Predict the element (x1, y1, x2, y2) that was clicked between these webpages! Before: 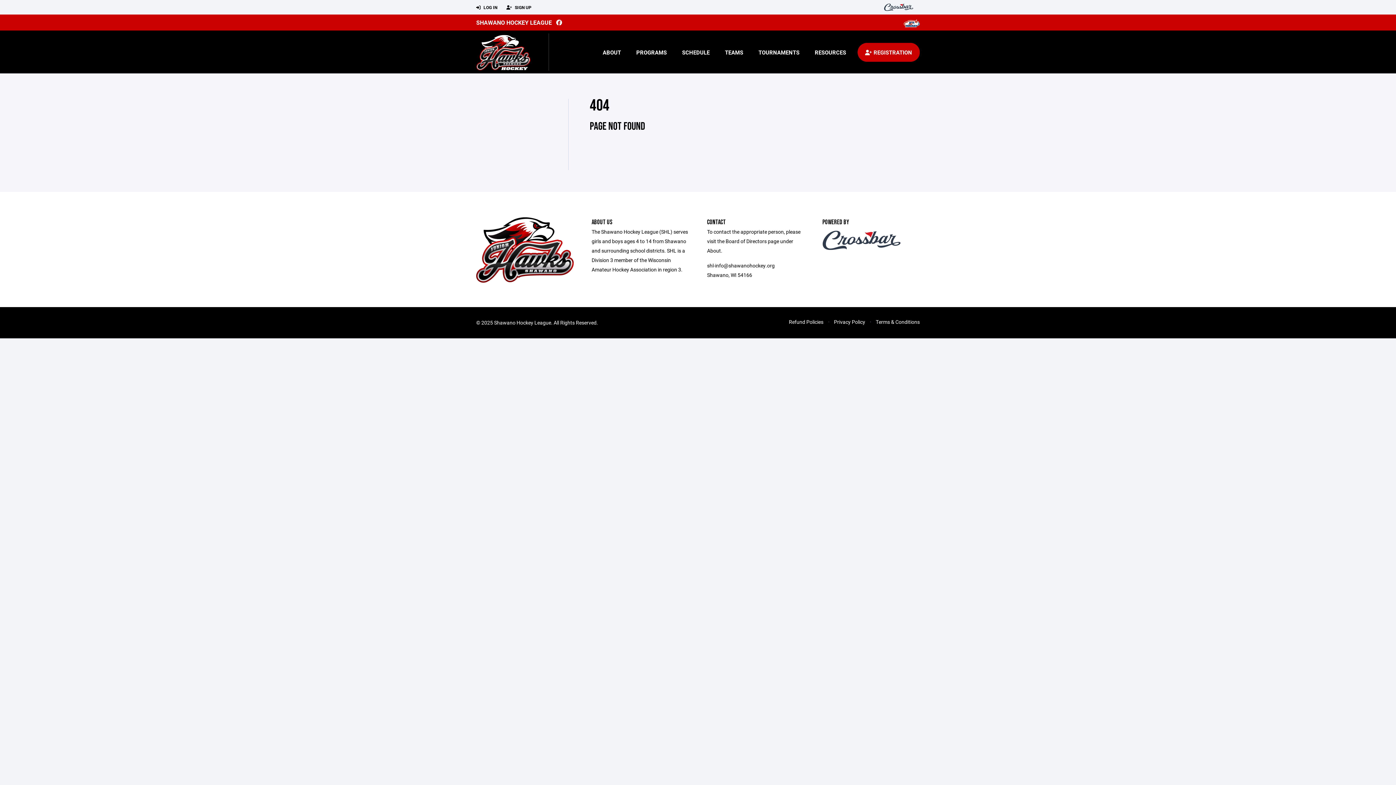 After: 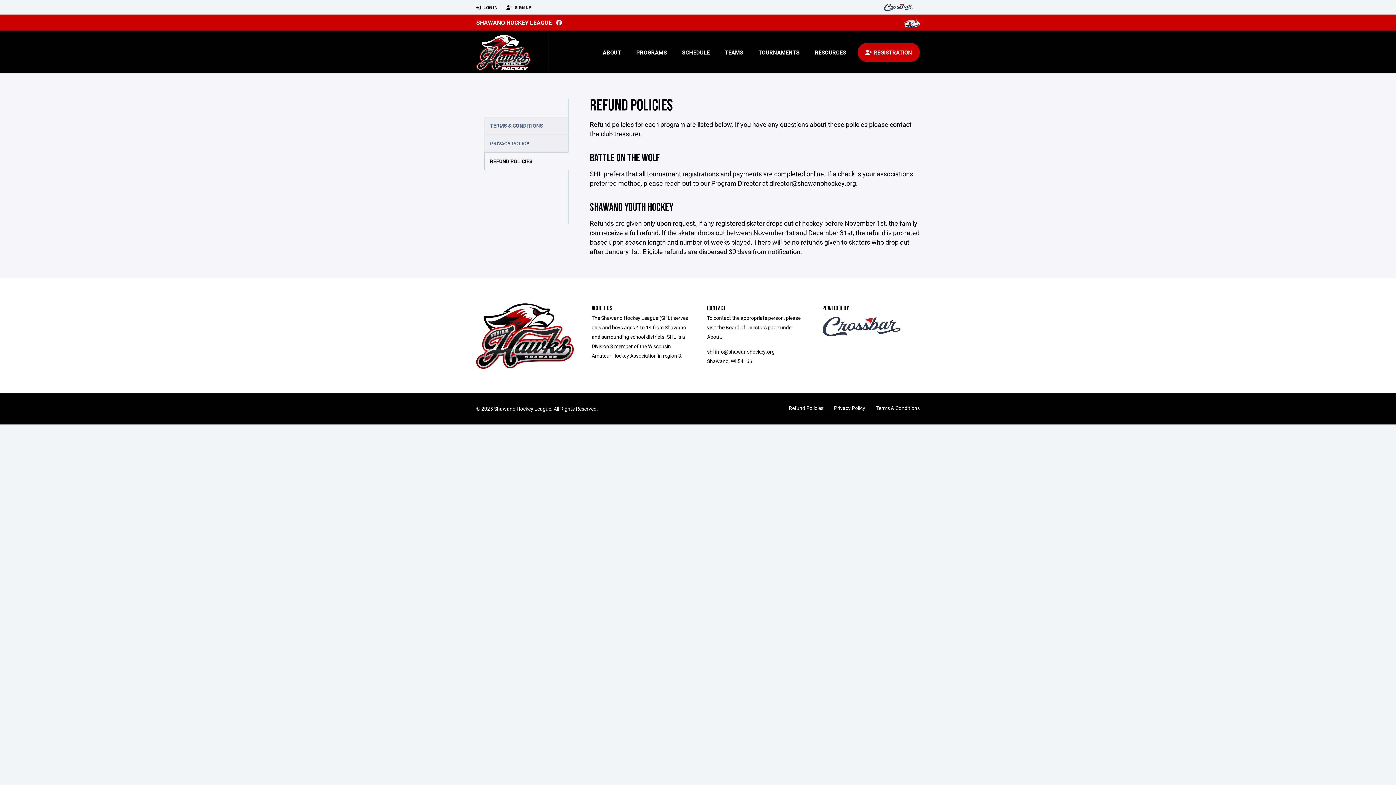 Action: bbox: (789, 318, 823, 325) label: Refund Policies